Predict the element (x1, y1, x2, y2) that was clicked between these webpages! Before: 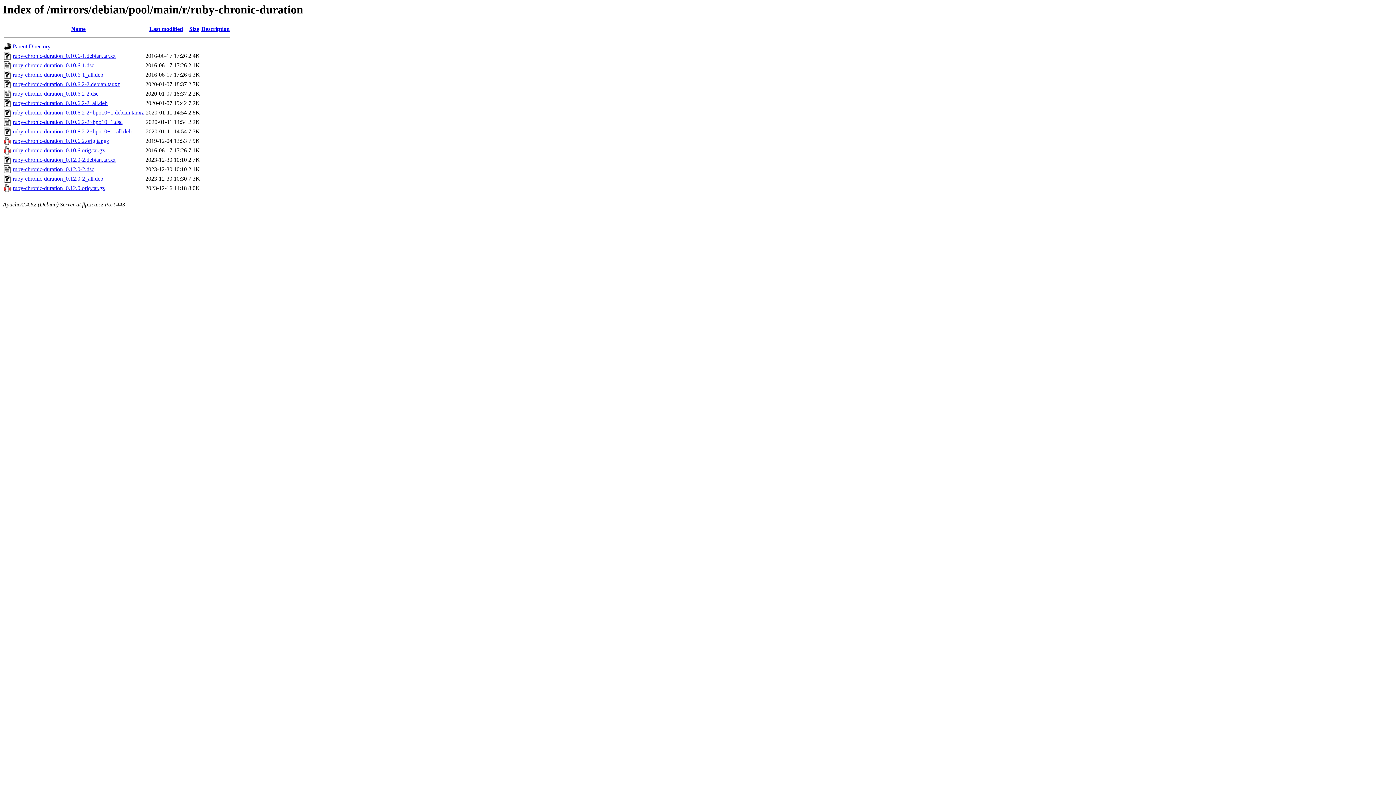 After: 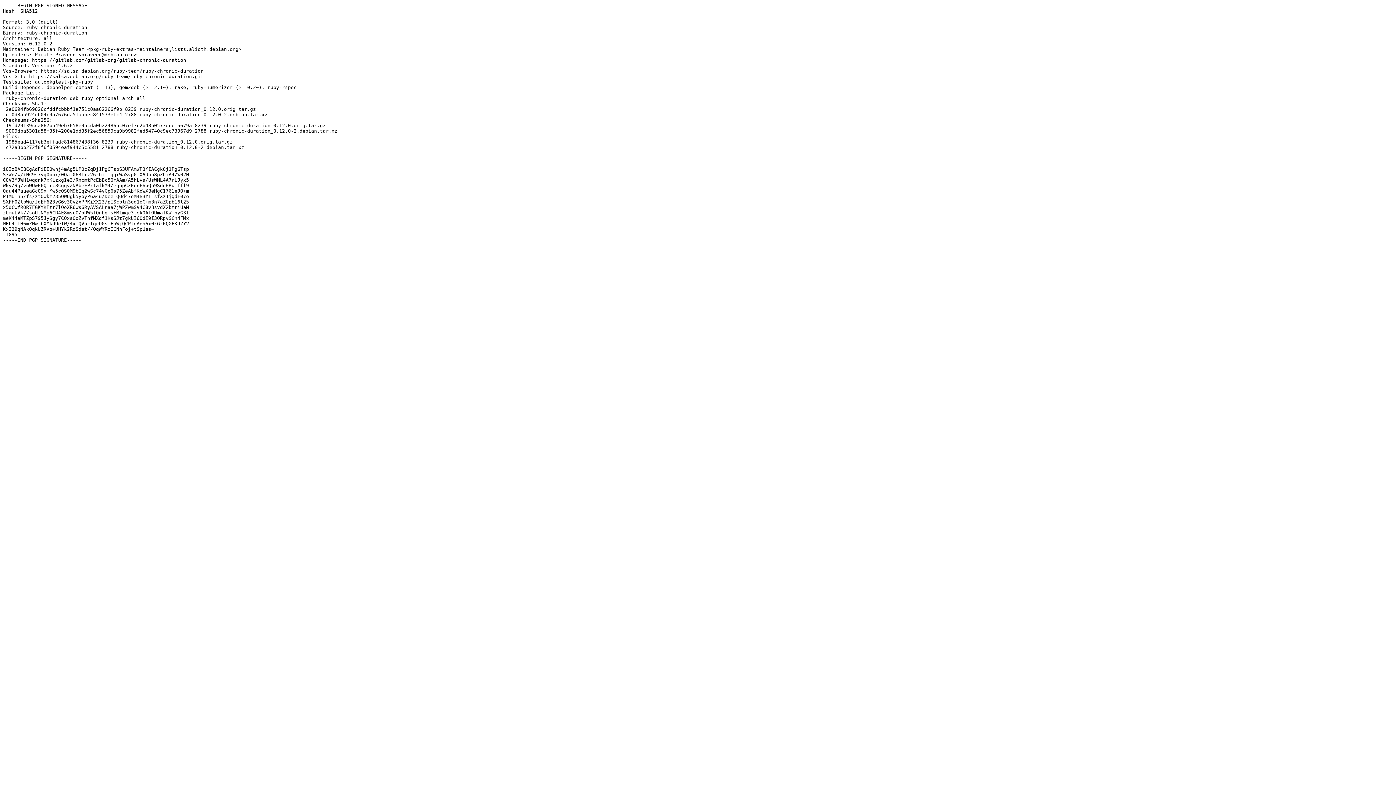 Action: bbox: (12, 166, 94, 172) label: ruby-chronic-duration_0.12.0-2.dsc